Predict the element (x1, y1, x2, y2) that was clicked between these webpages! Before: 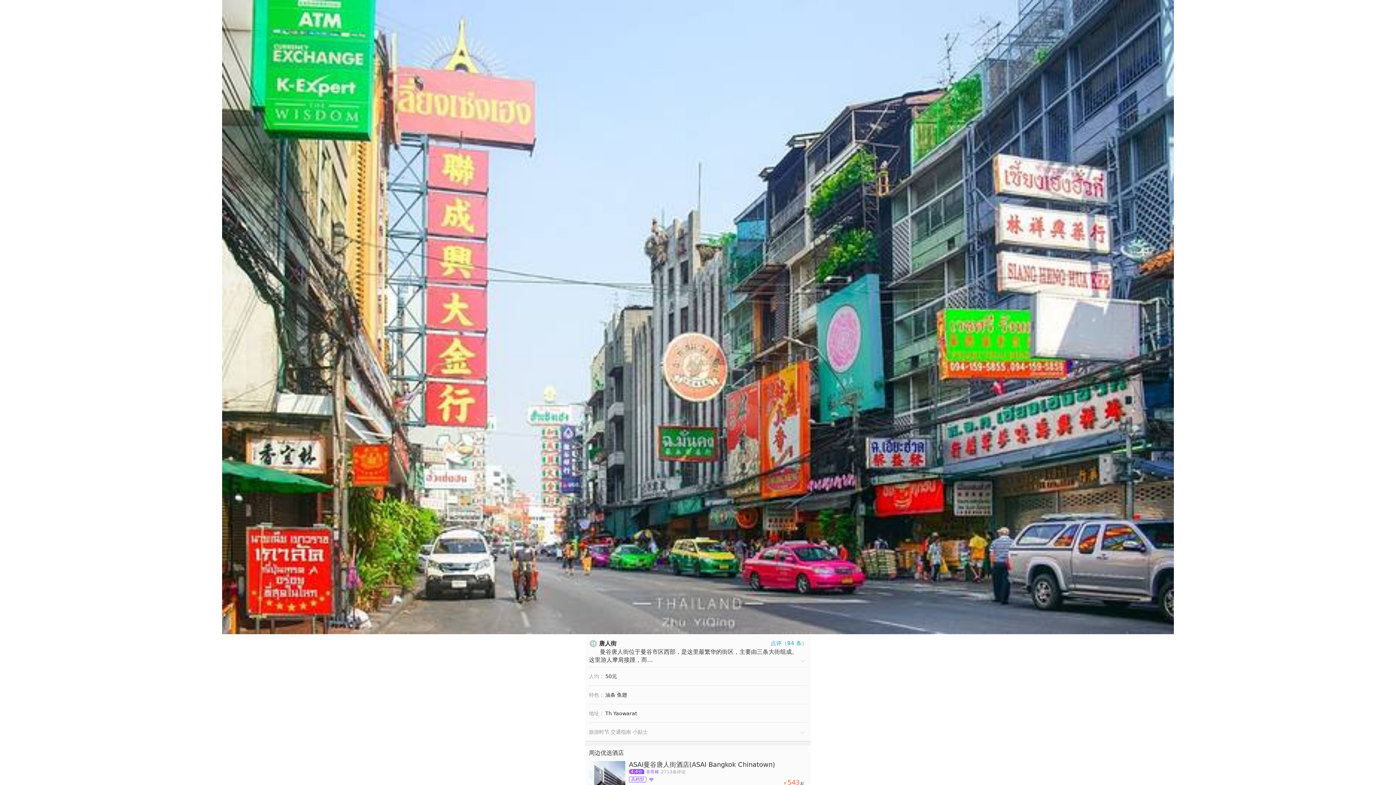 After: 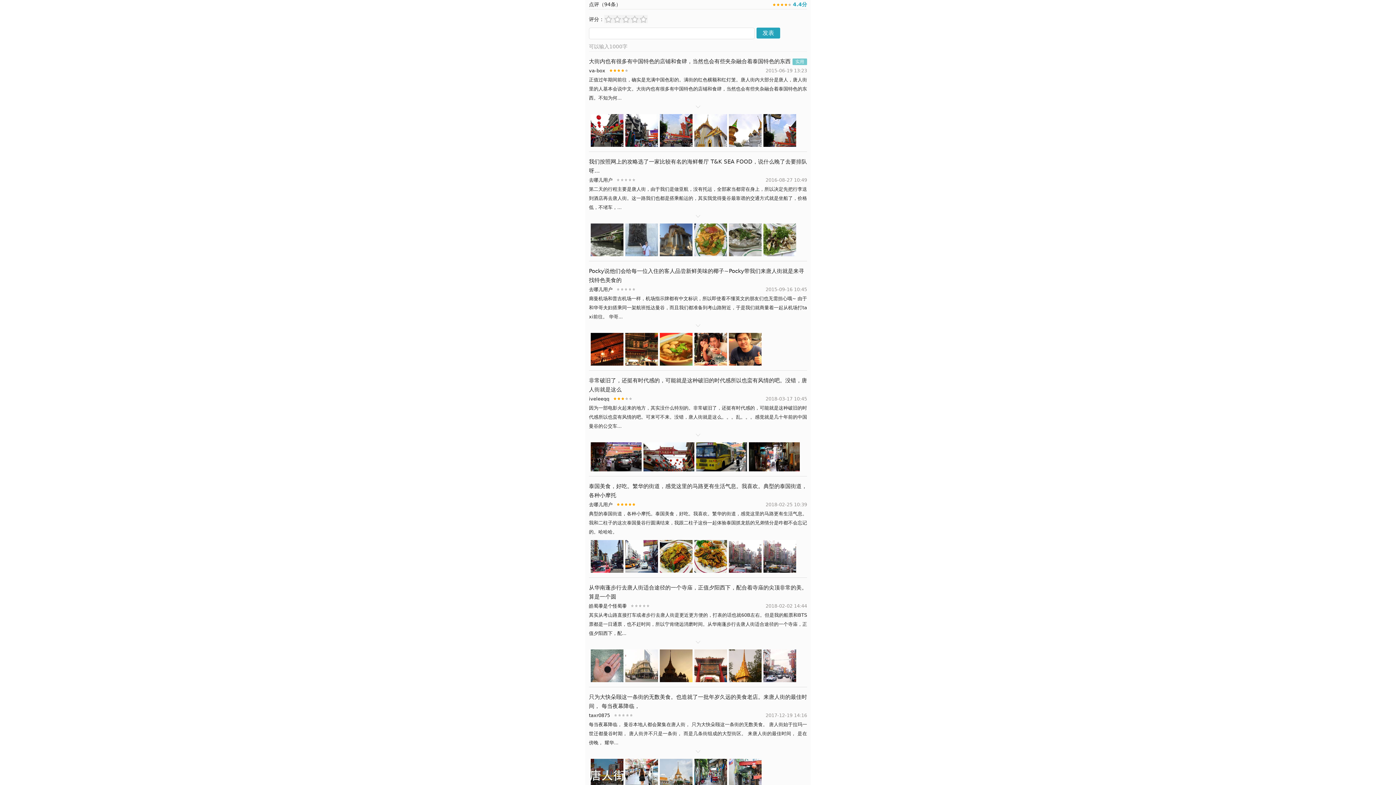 Action: bbox: (719, 639, 807, 648) label: 点评（94 条）